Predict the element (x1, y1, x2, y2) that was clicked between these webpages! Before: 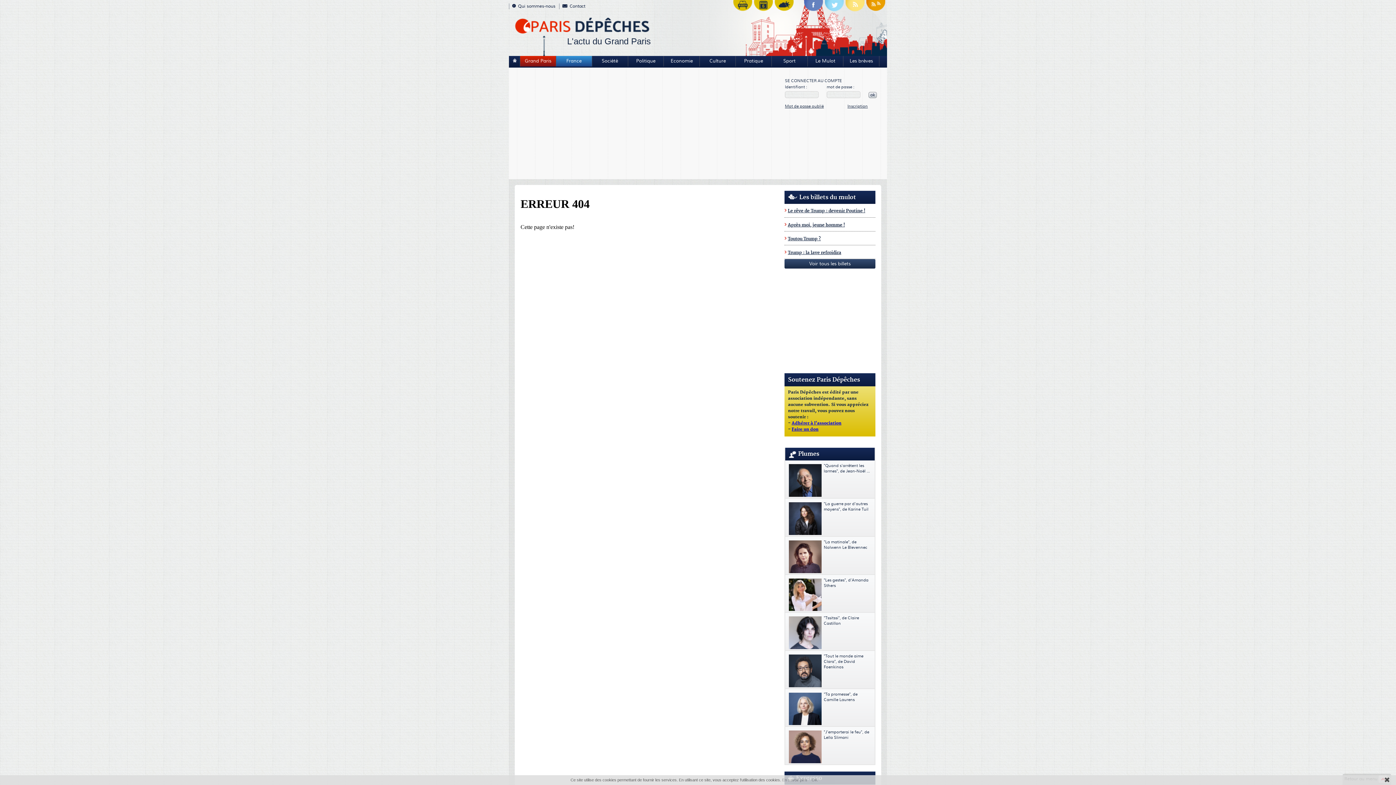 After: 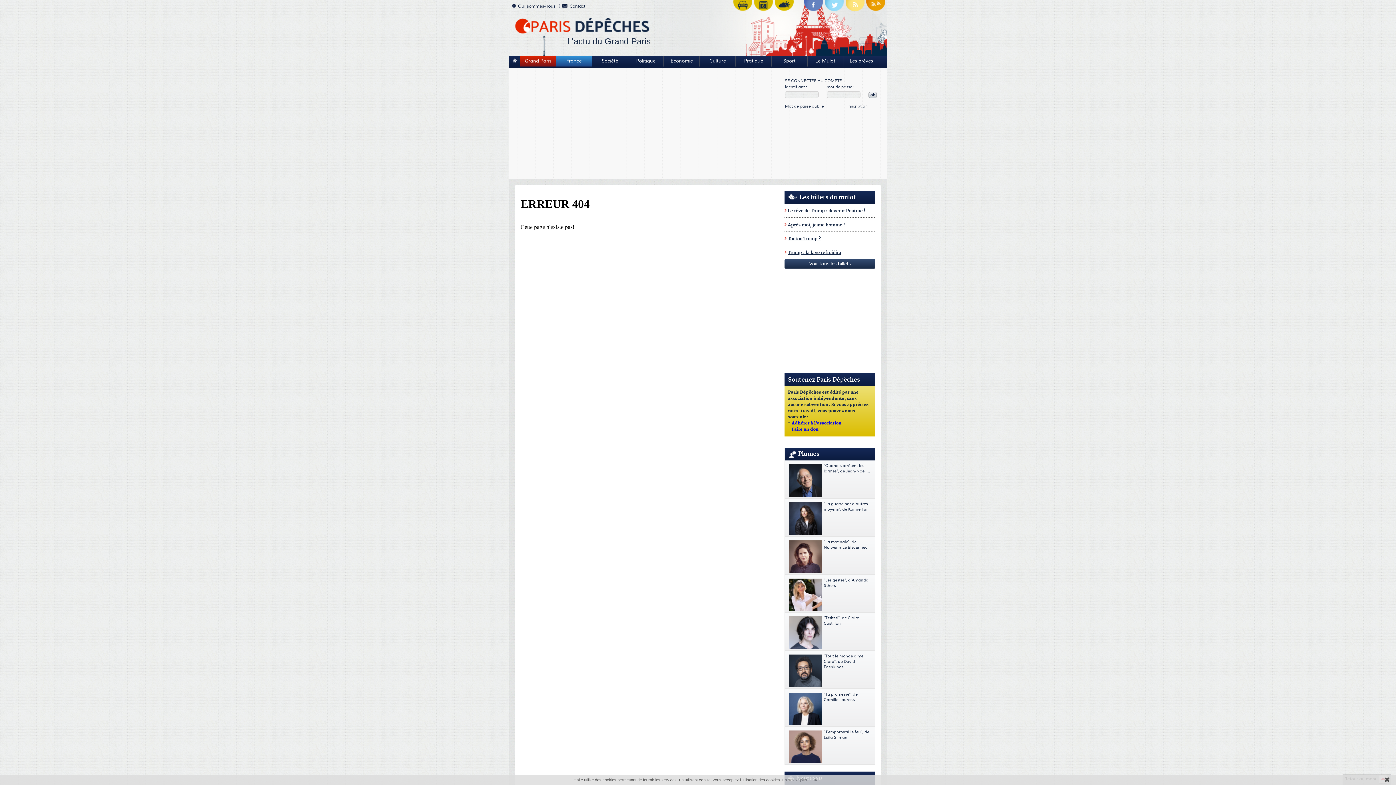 Action: bbox: (754, 0, 773, 14)